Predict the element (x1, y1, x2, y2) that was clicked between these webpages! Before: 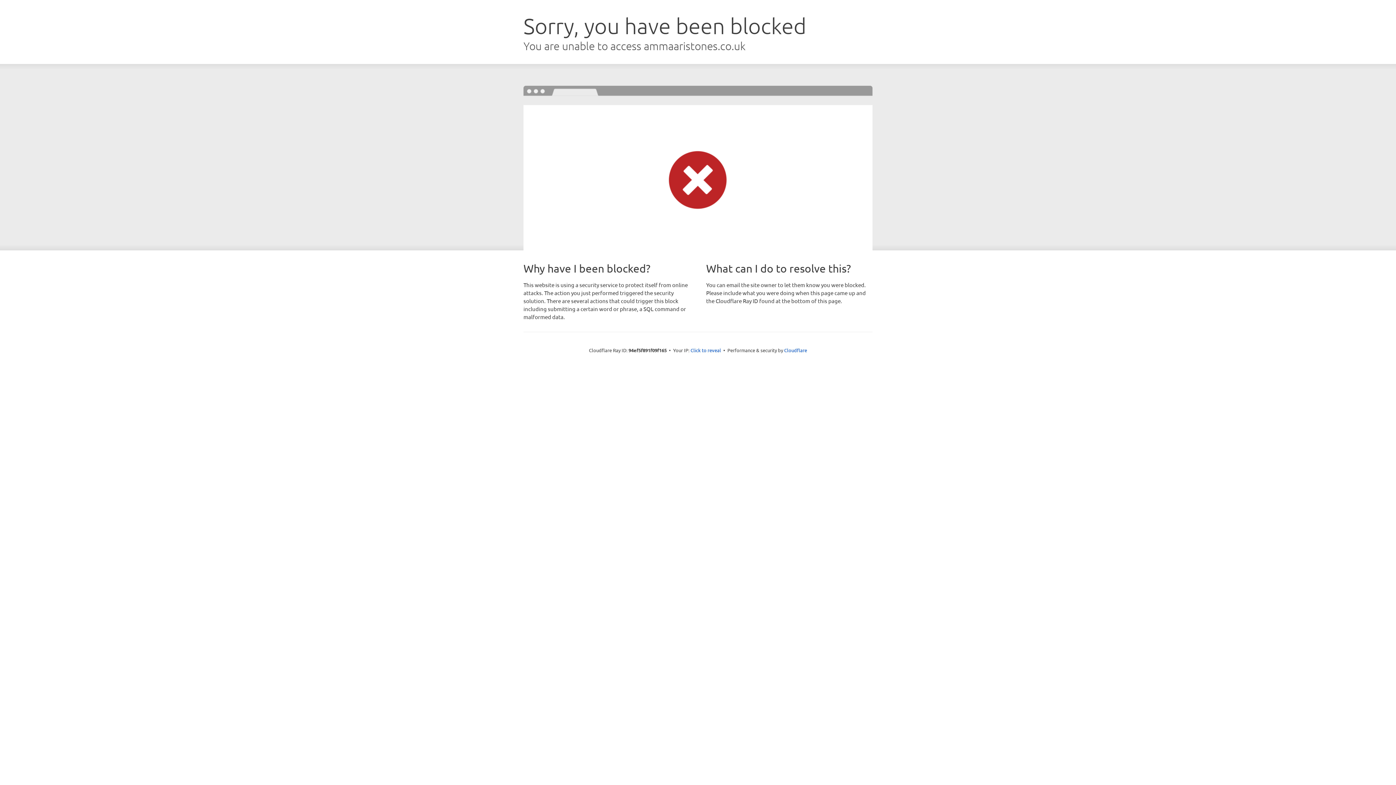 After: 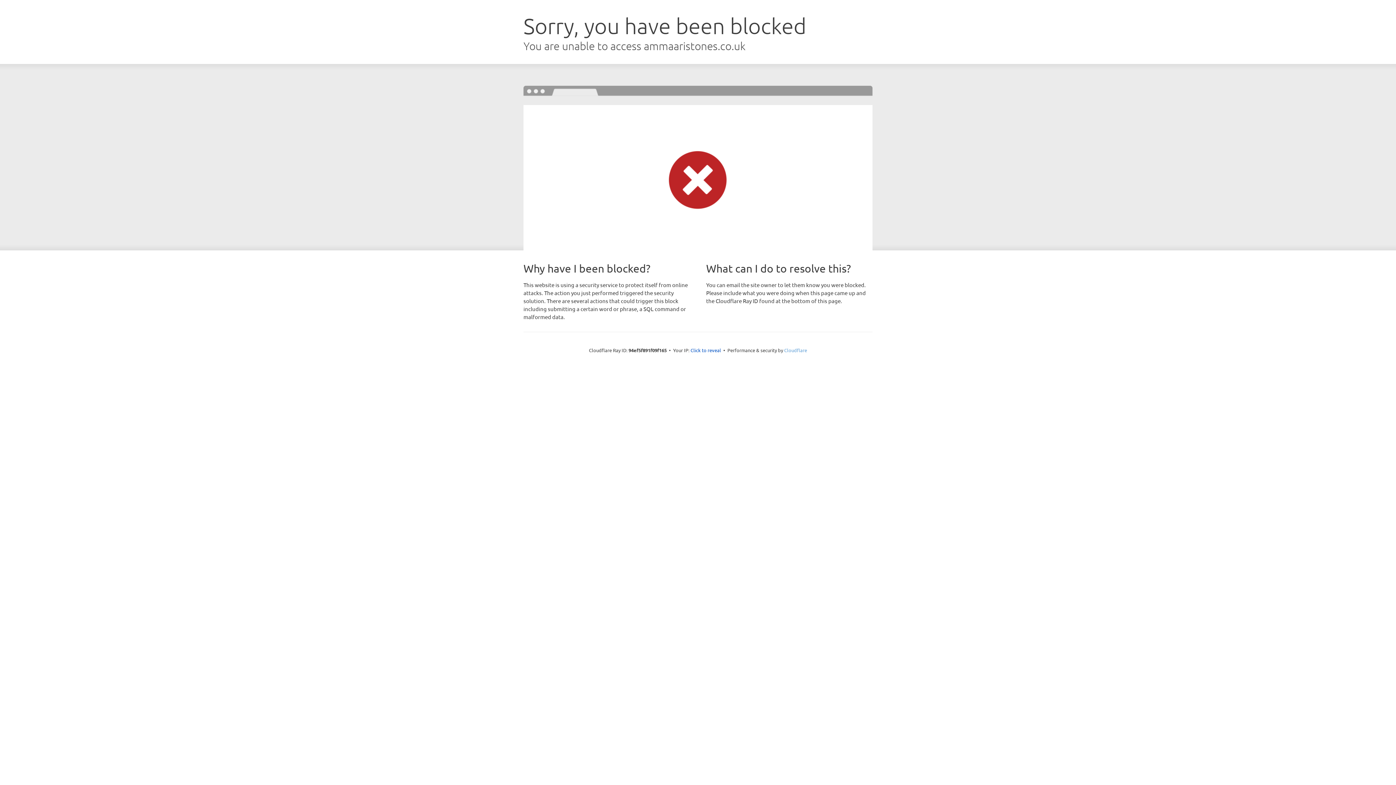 Action: bbox: (784, 347, 807, 353) label: Cloudflare